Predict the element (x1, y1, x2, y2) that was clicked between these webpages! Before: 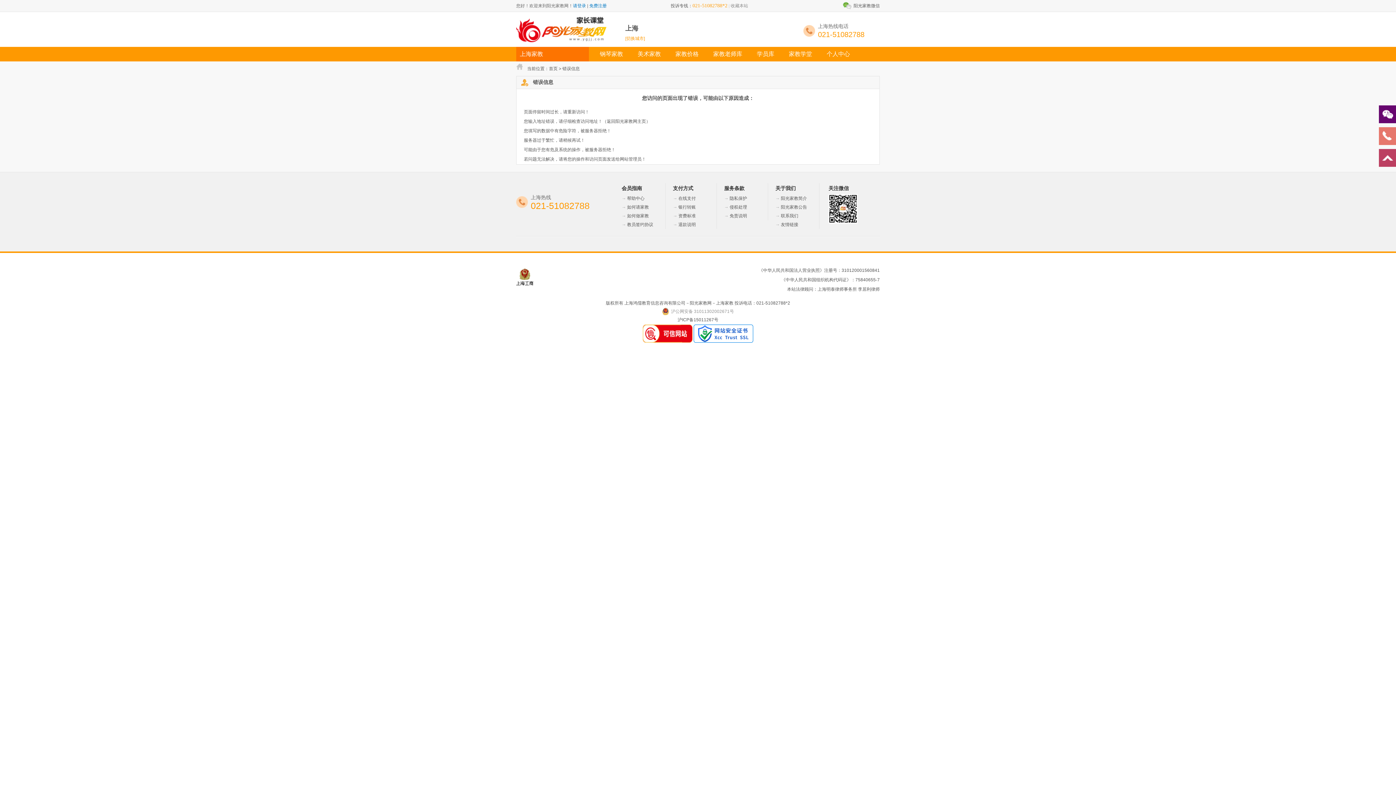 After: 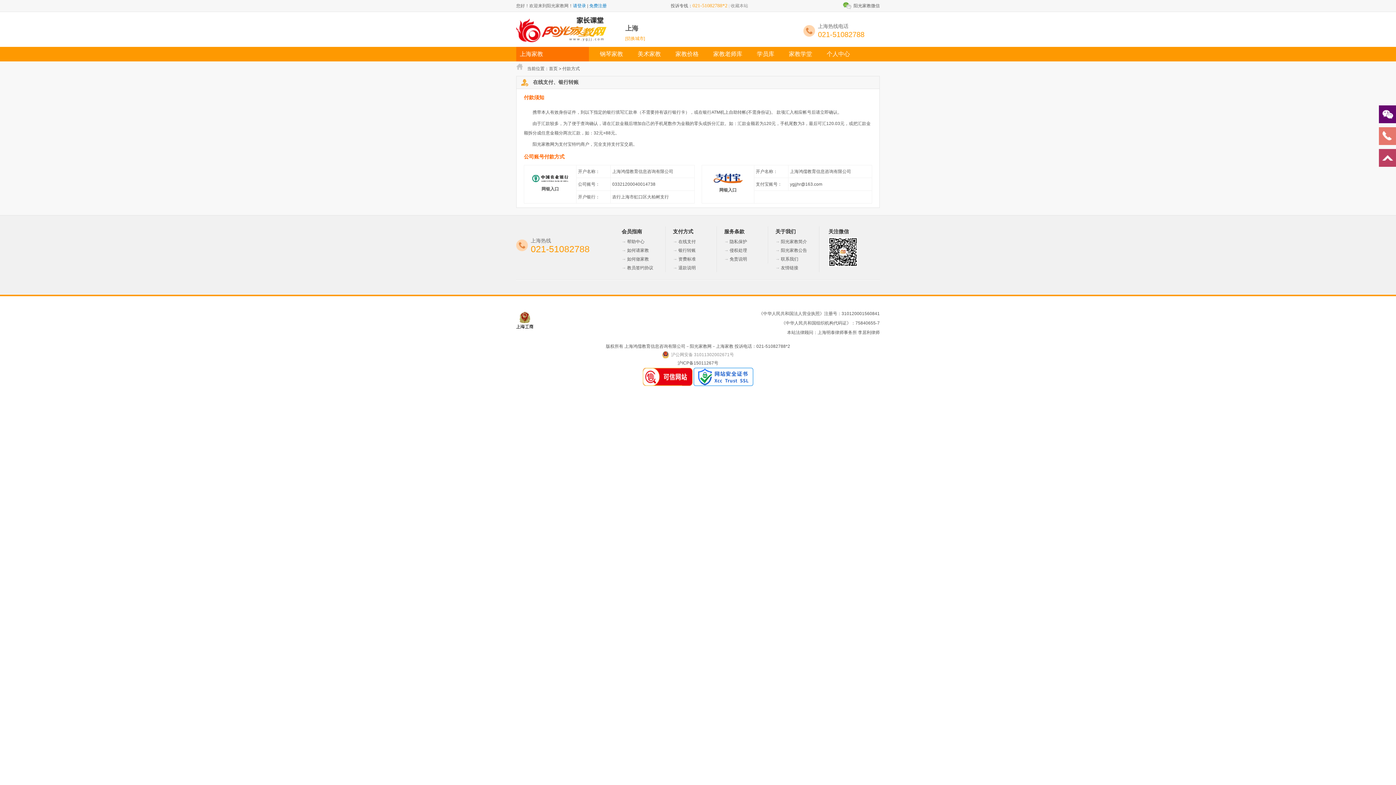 Action: label: 银行转账 bbox: (678, 204, 696, 209)